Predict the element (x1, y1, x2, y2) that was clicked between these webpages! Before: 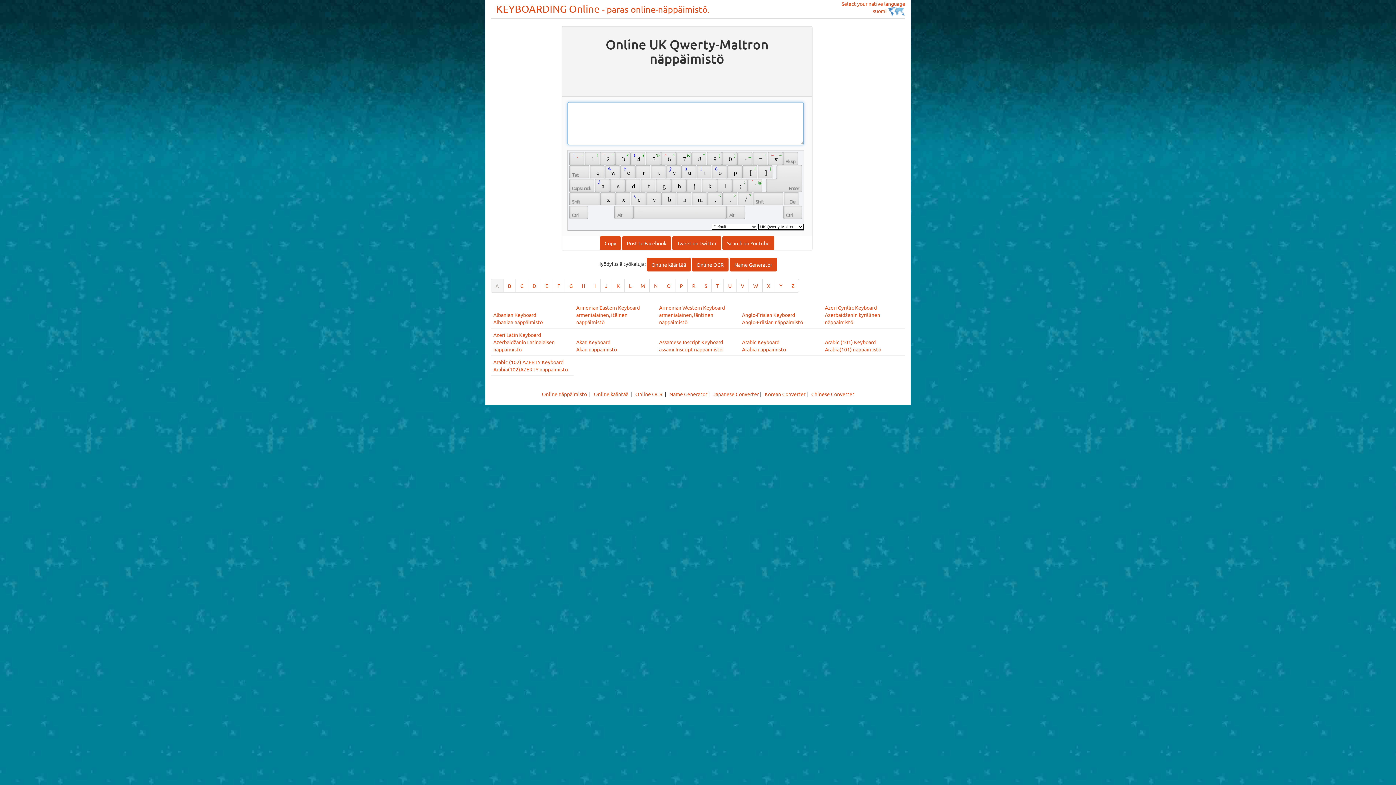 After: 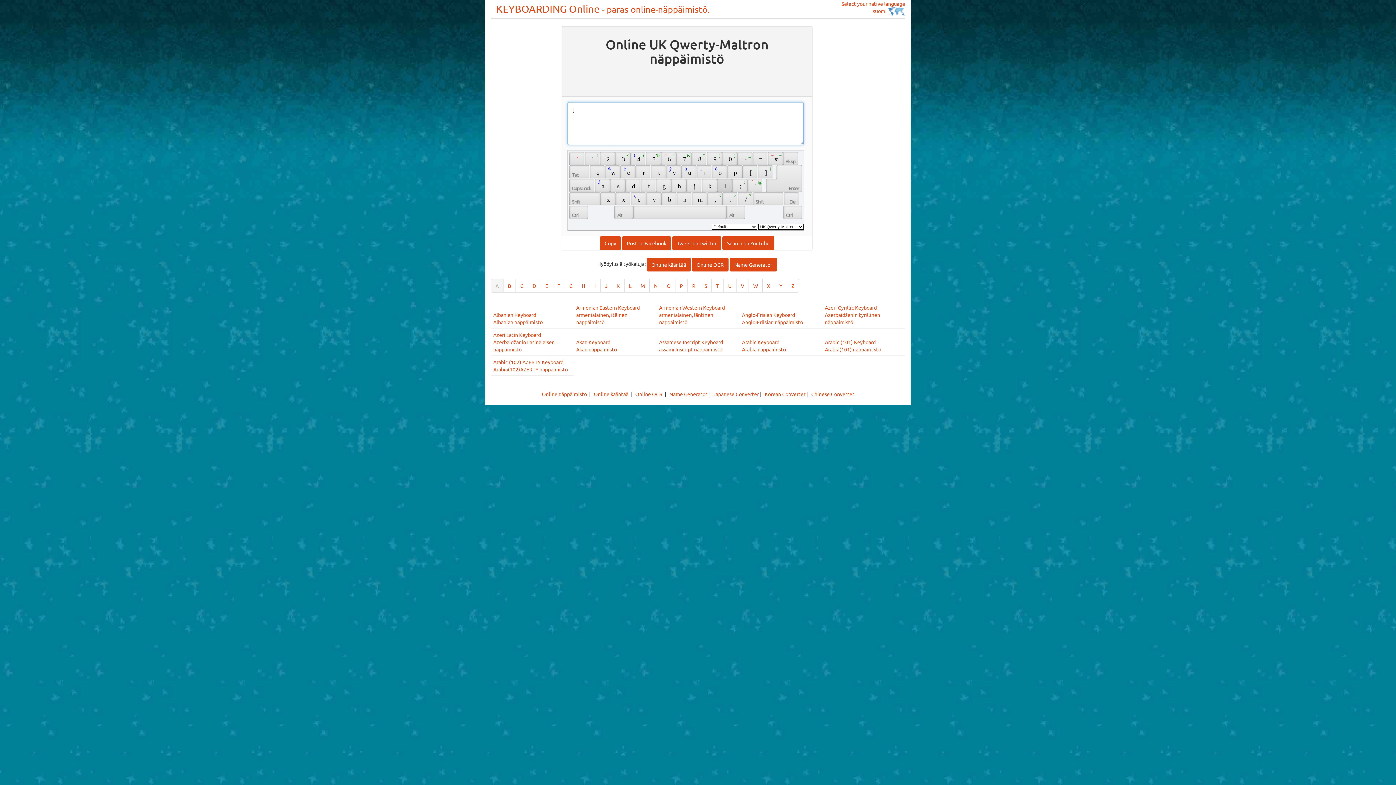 Action: bbox: (717, 178, 732, 192) label:  l 
  